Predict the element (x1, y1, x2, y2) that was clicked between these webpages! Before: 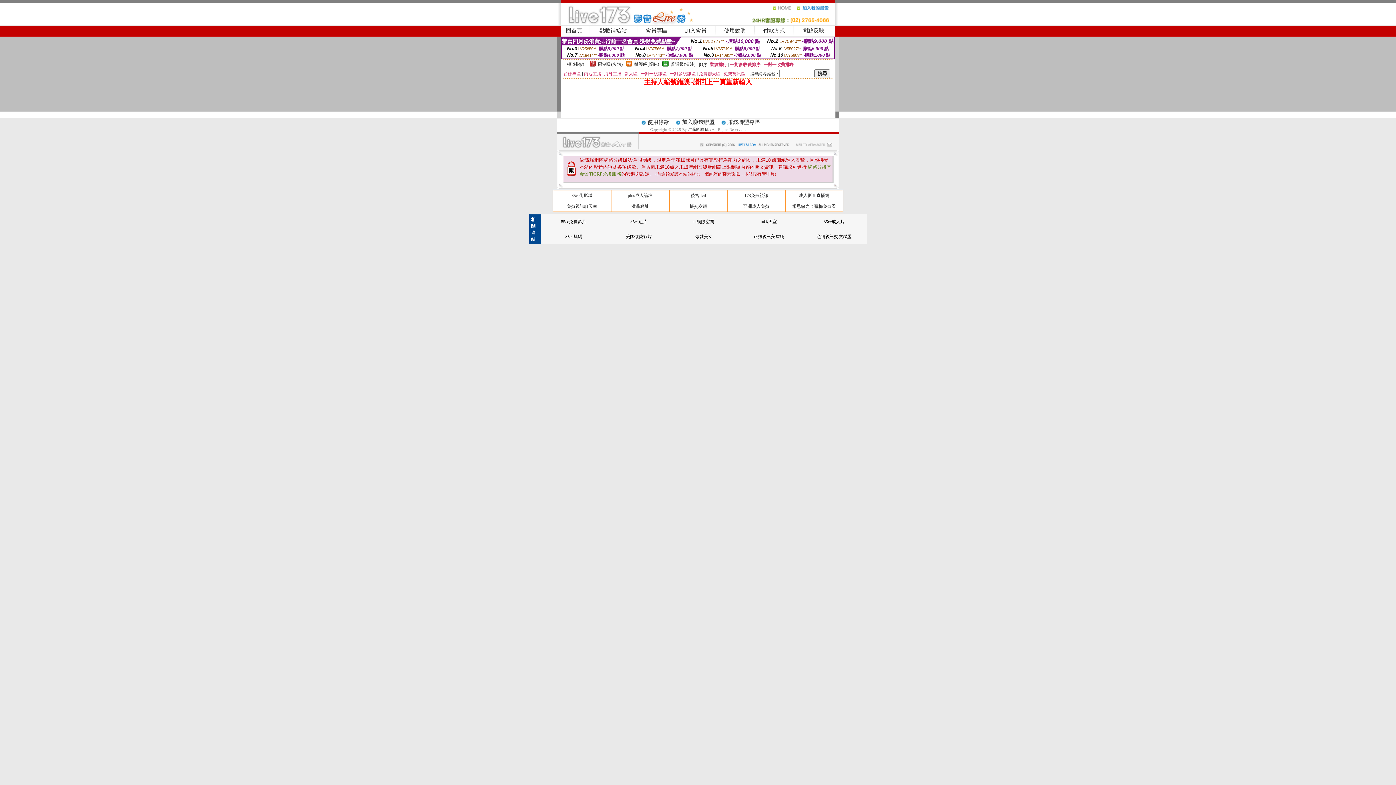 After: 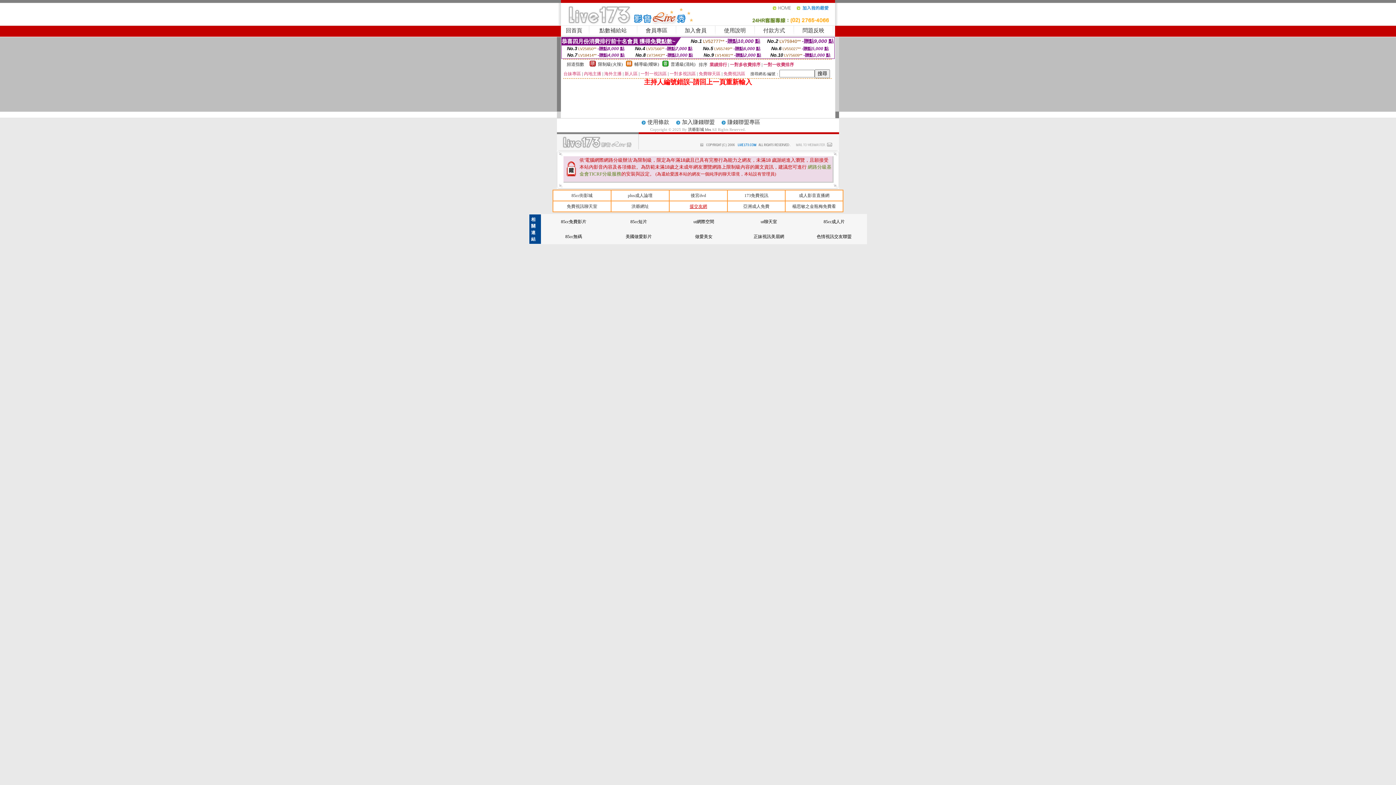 Action: label: 援交友網 bbox: (689, 204, 707, 209)